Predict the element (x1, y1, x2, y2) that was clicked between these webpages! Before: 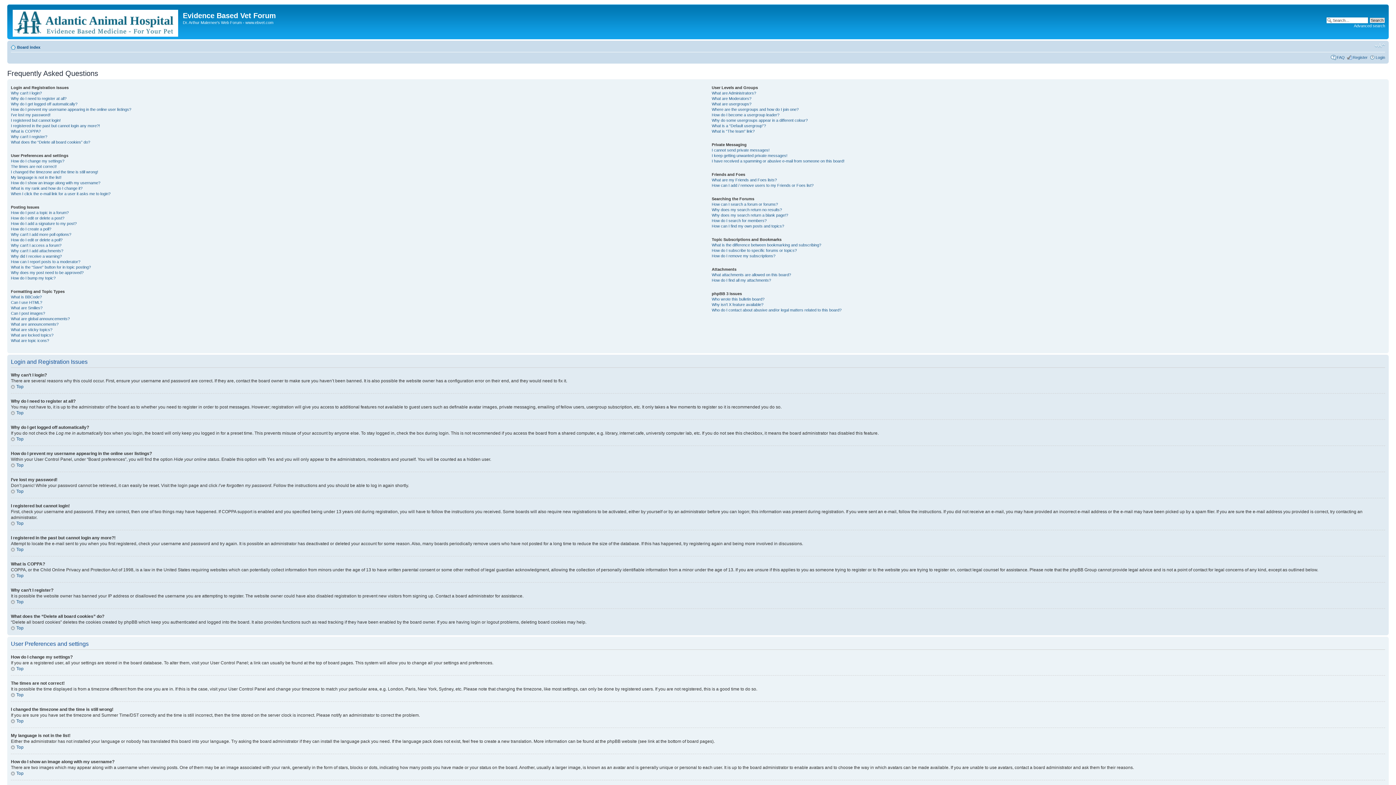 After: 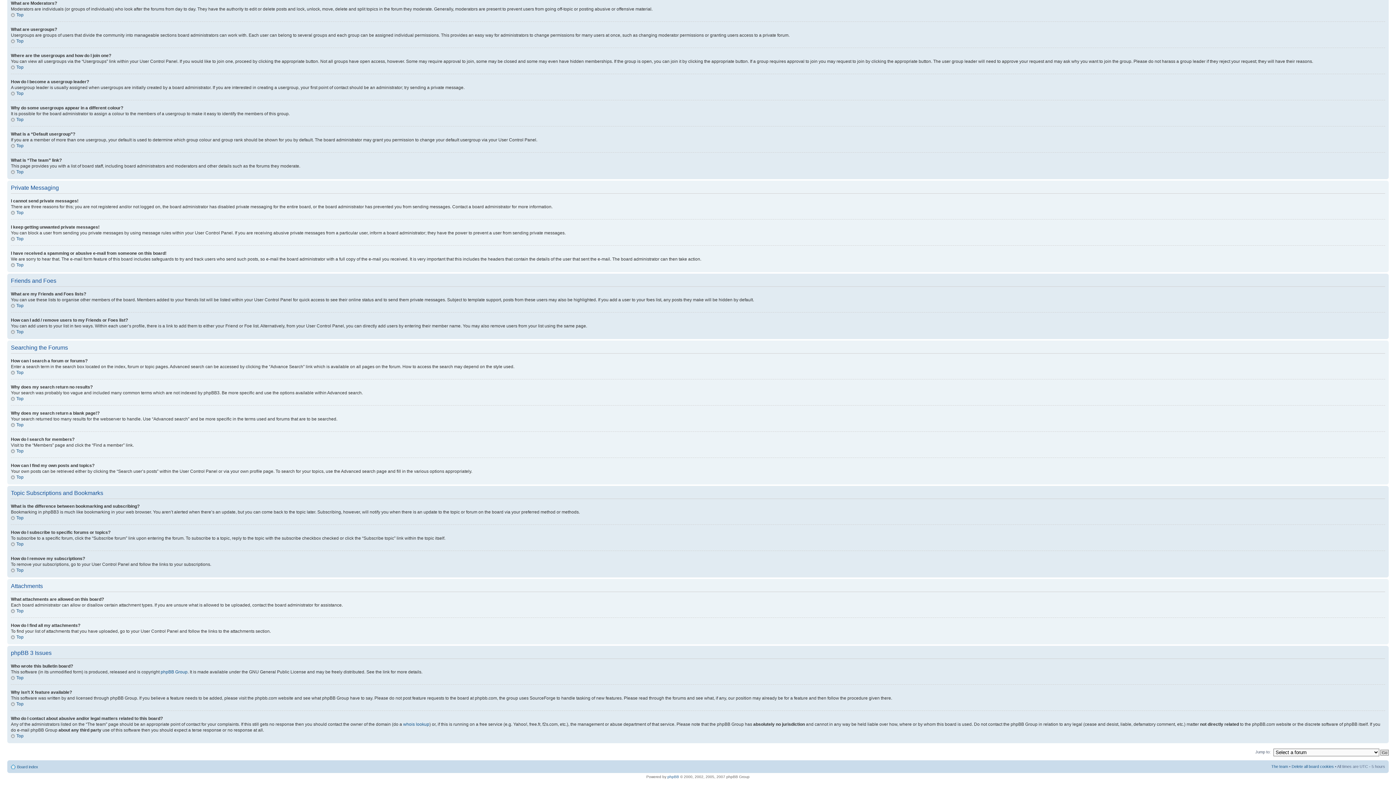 Action: bbox: (711, 129, 754, 133) label: What is “The team” link?